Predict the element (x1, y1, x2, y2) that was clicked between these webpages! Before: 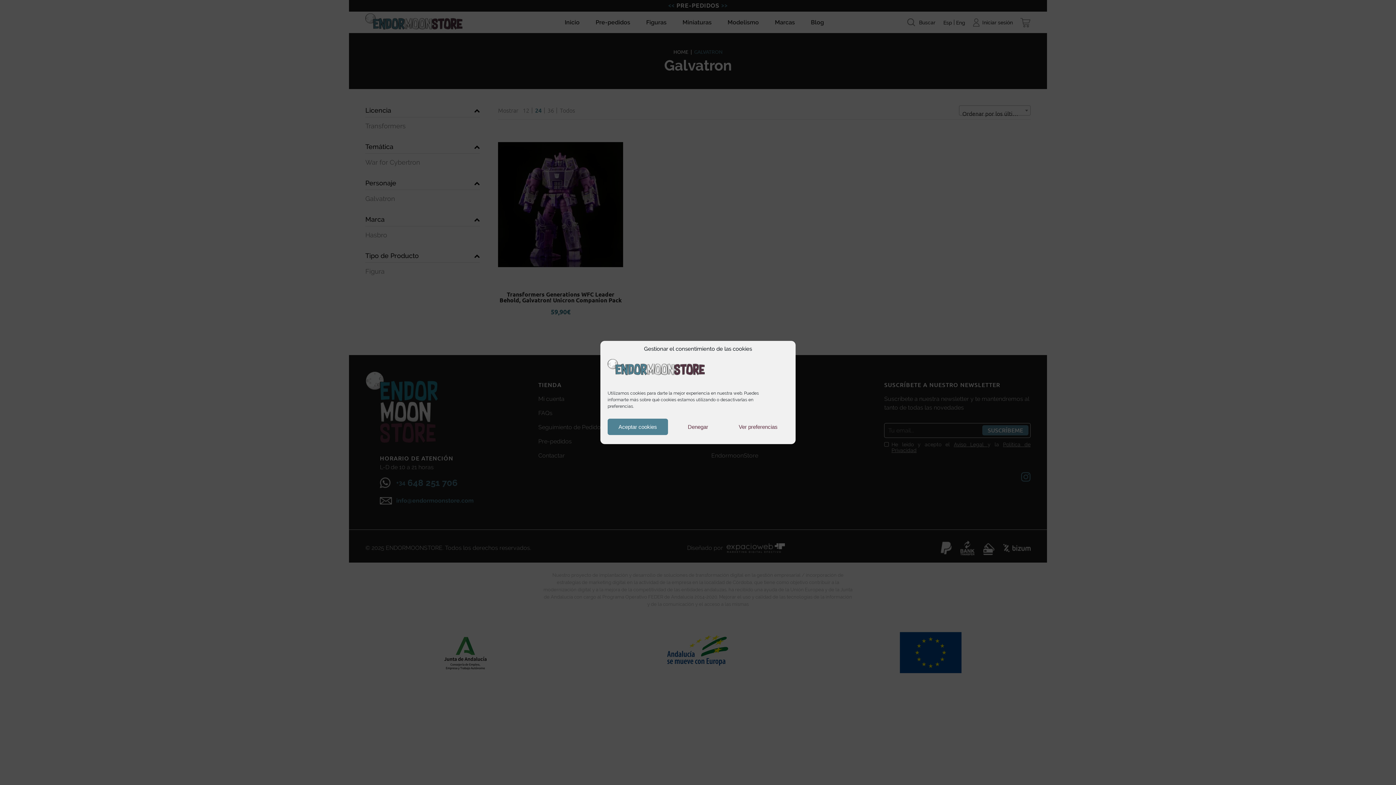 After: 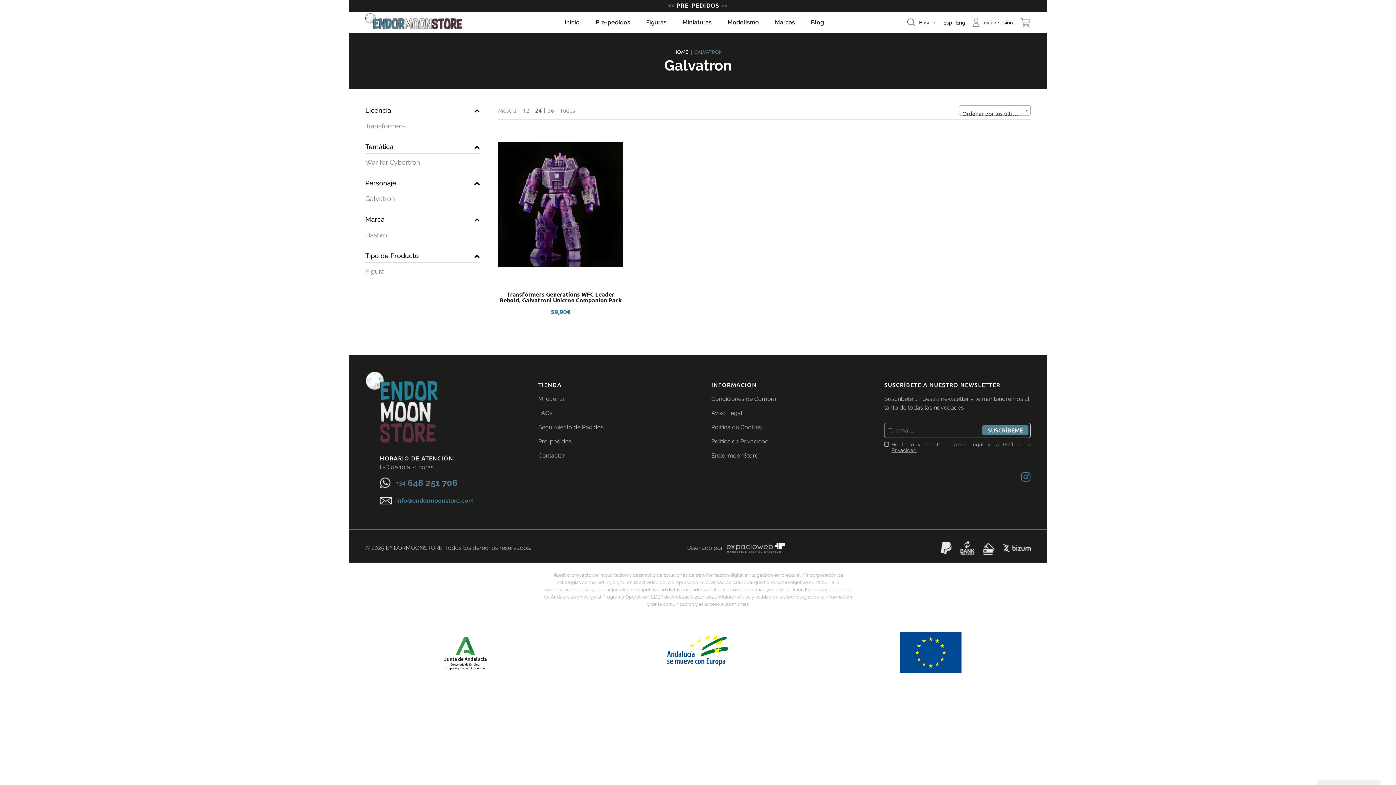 Action: label: Denegar bbox: (668, 418, 728, 435)